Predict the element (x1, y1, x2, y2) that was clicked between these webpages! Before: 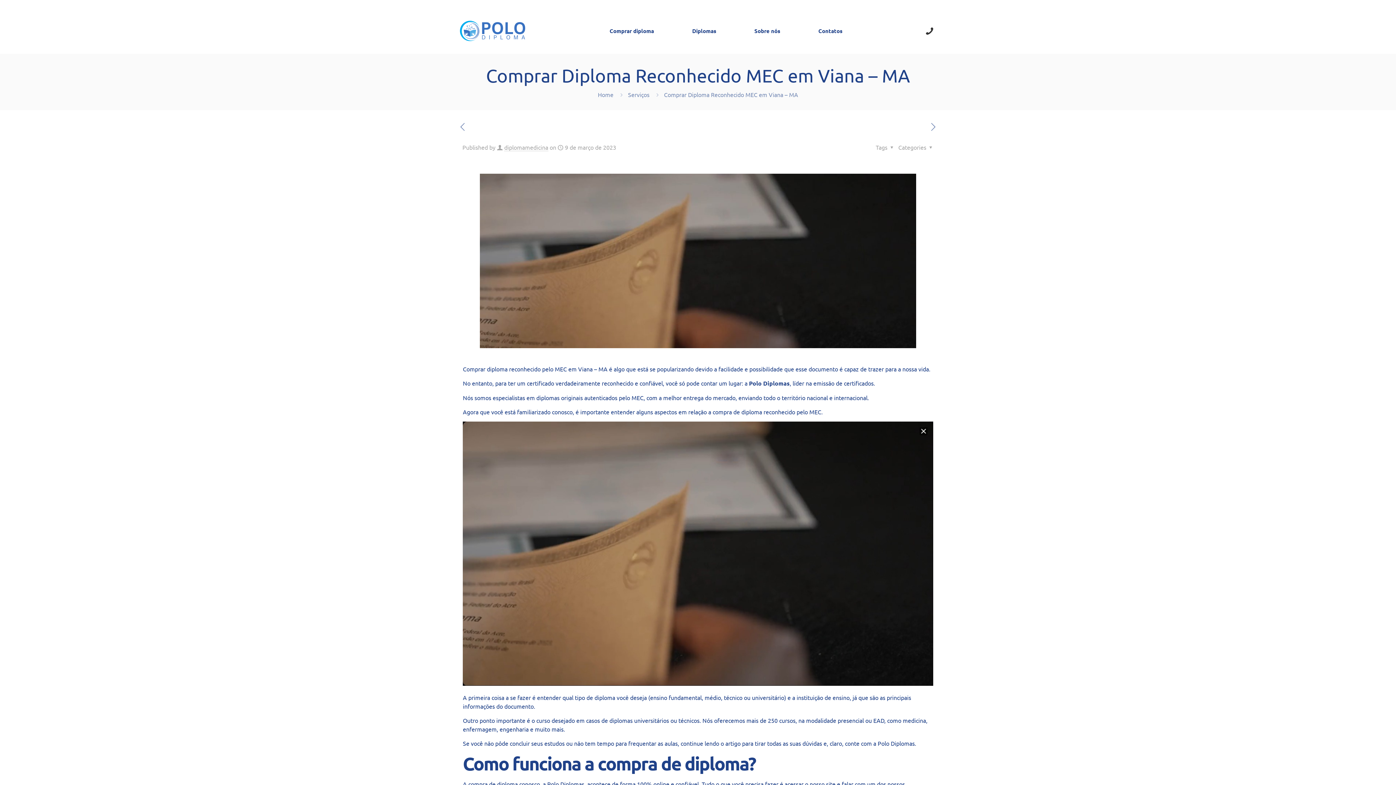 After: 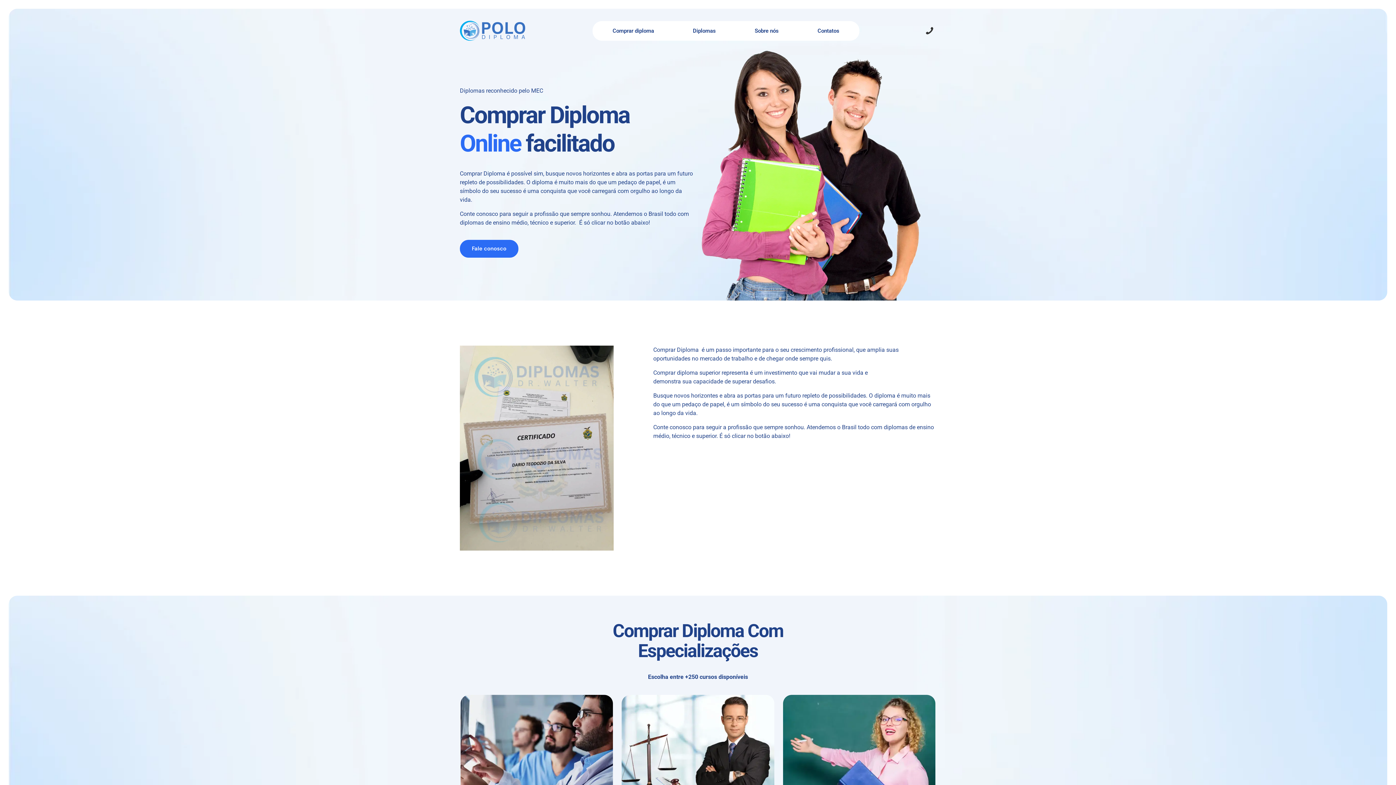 Action: bbox: (460, 20, 525, 41)